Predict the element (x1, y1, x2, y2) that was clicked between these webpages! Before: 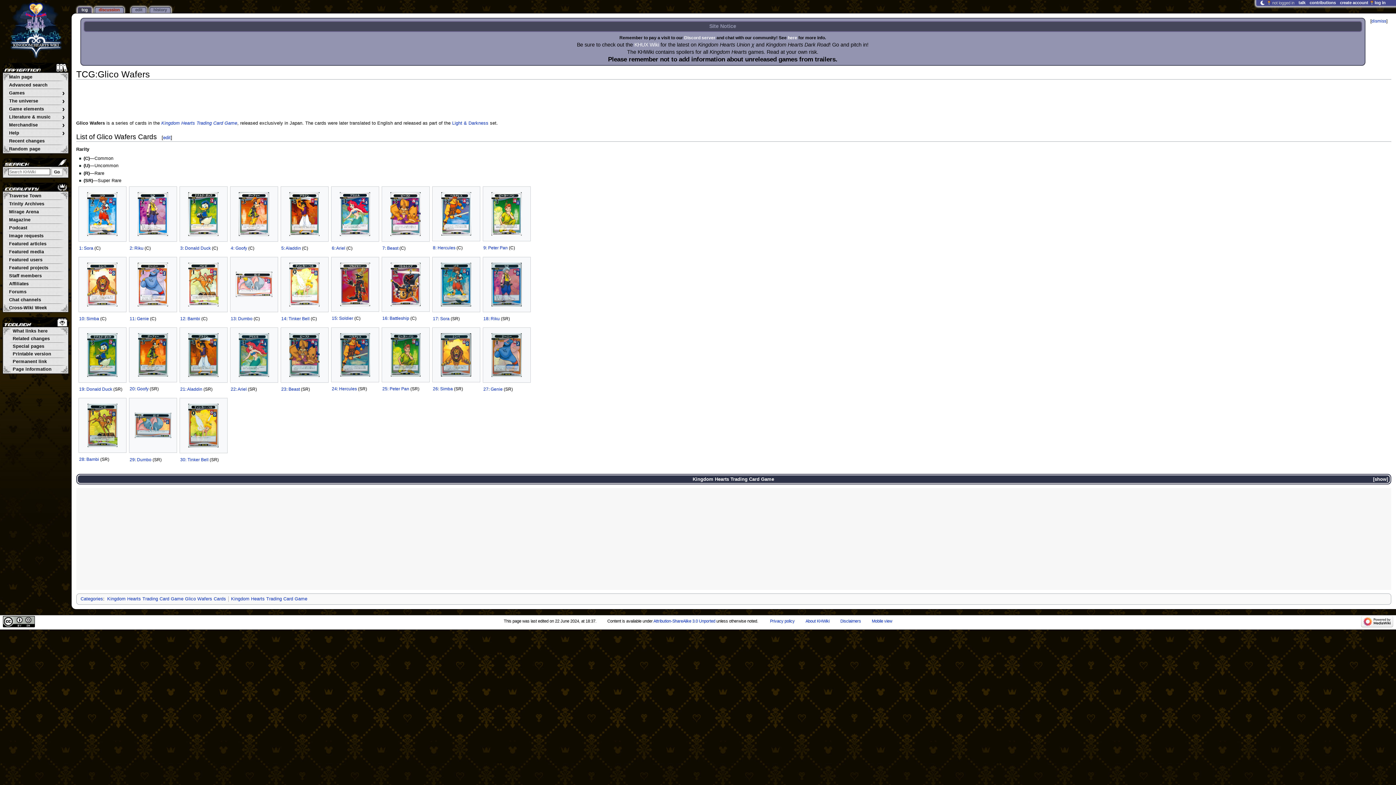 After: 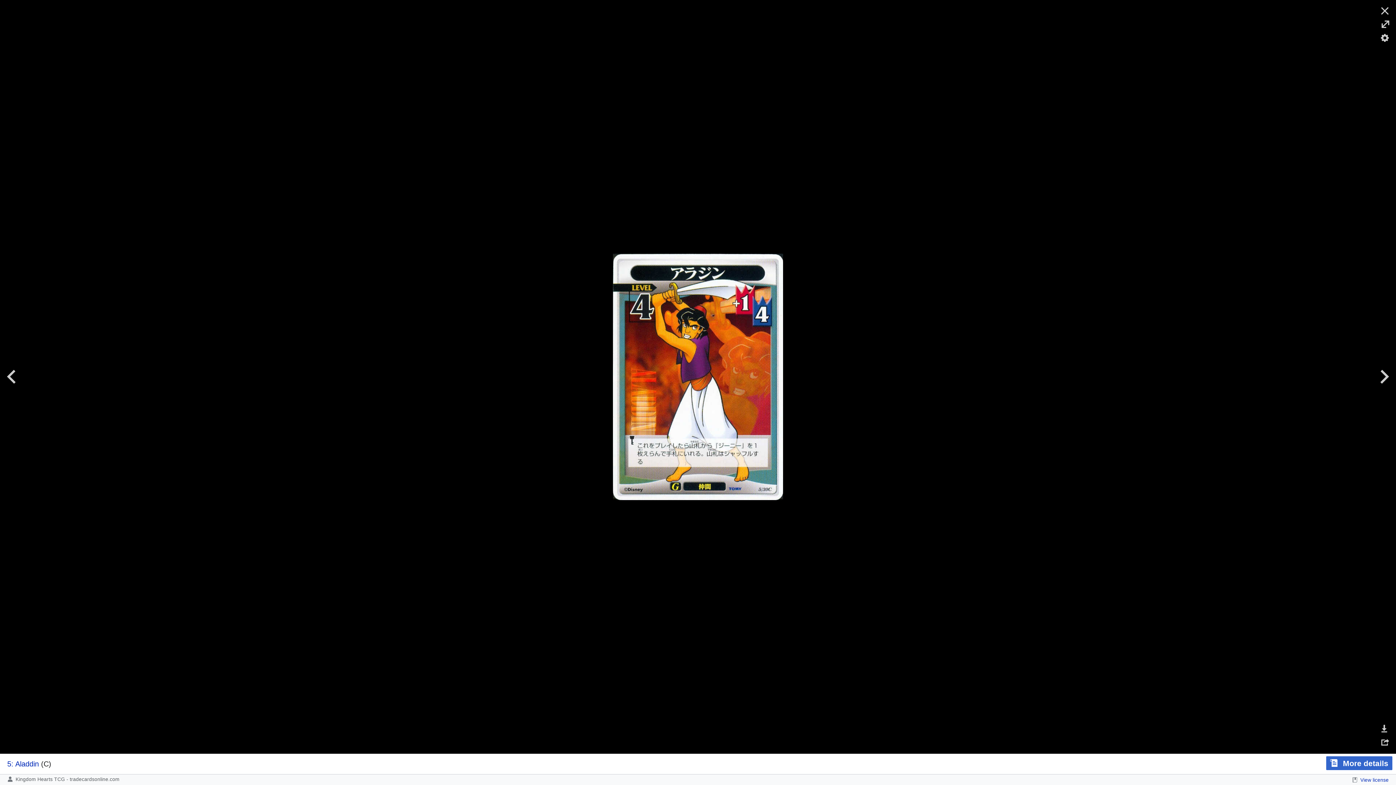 Action: bbox: (280, 192, 328, 236)